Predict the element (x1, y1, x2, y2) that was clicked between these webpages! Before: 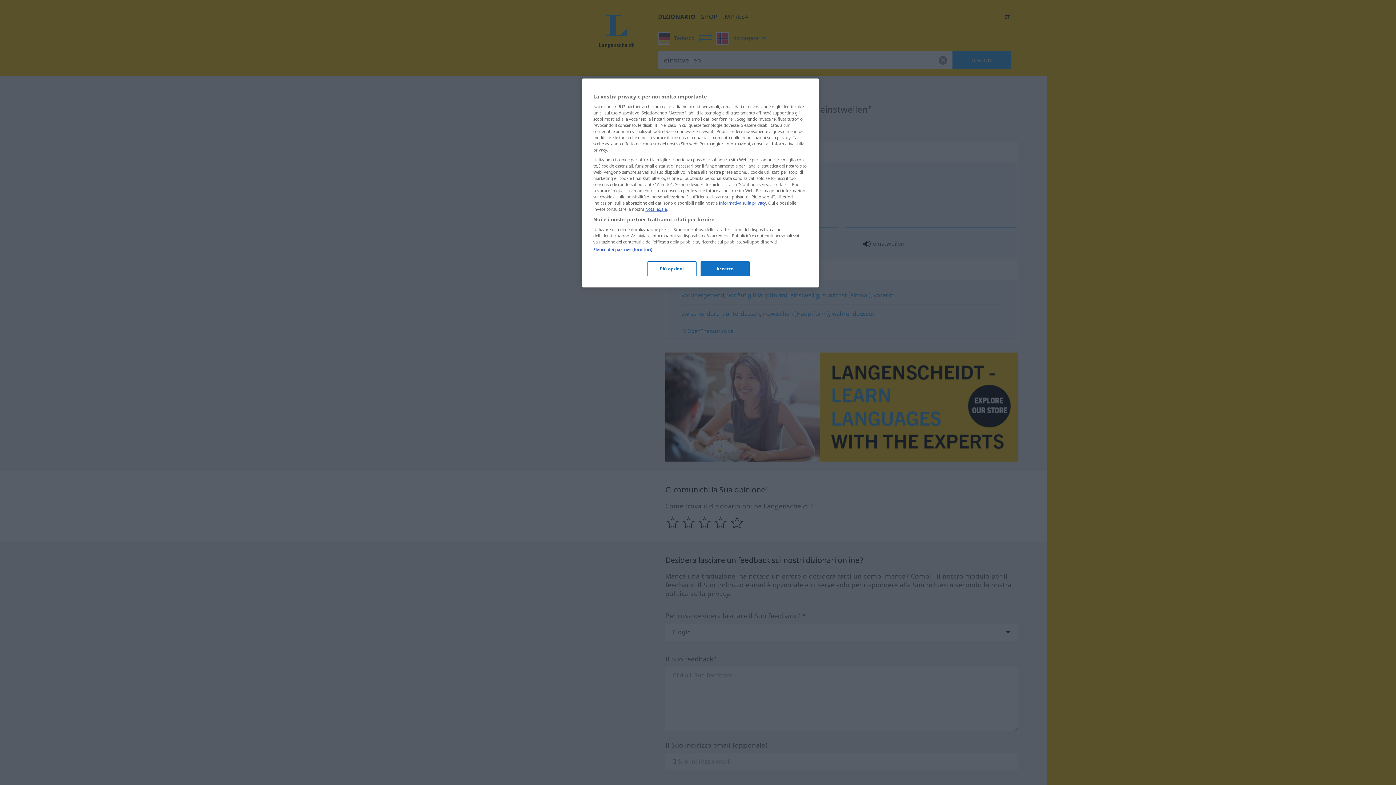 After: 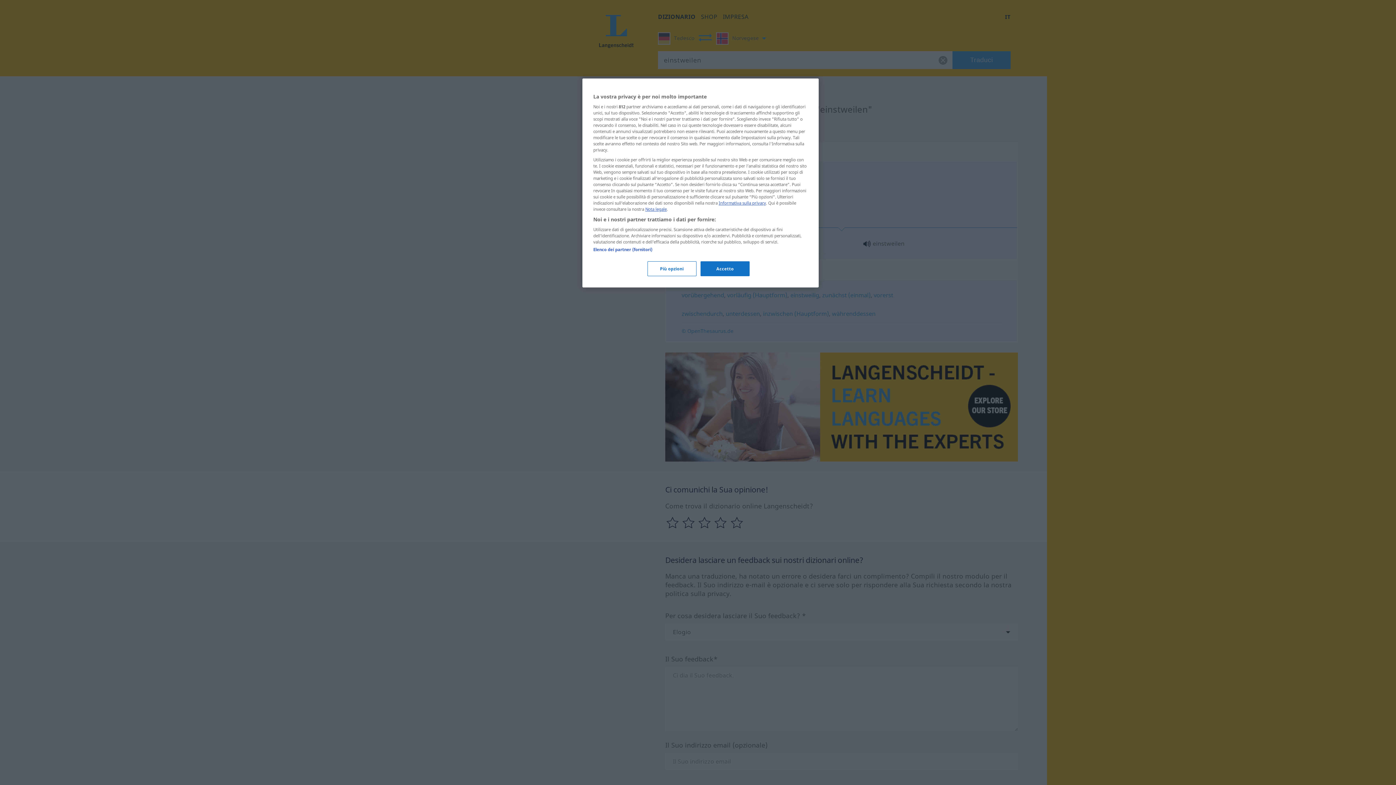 Action: bbox: (718, 200, 766, 205) label: Informativa sulla privacy